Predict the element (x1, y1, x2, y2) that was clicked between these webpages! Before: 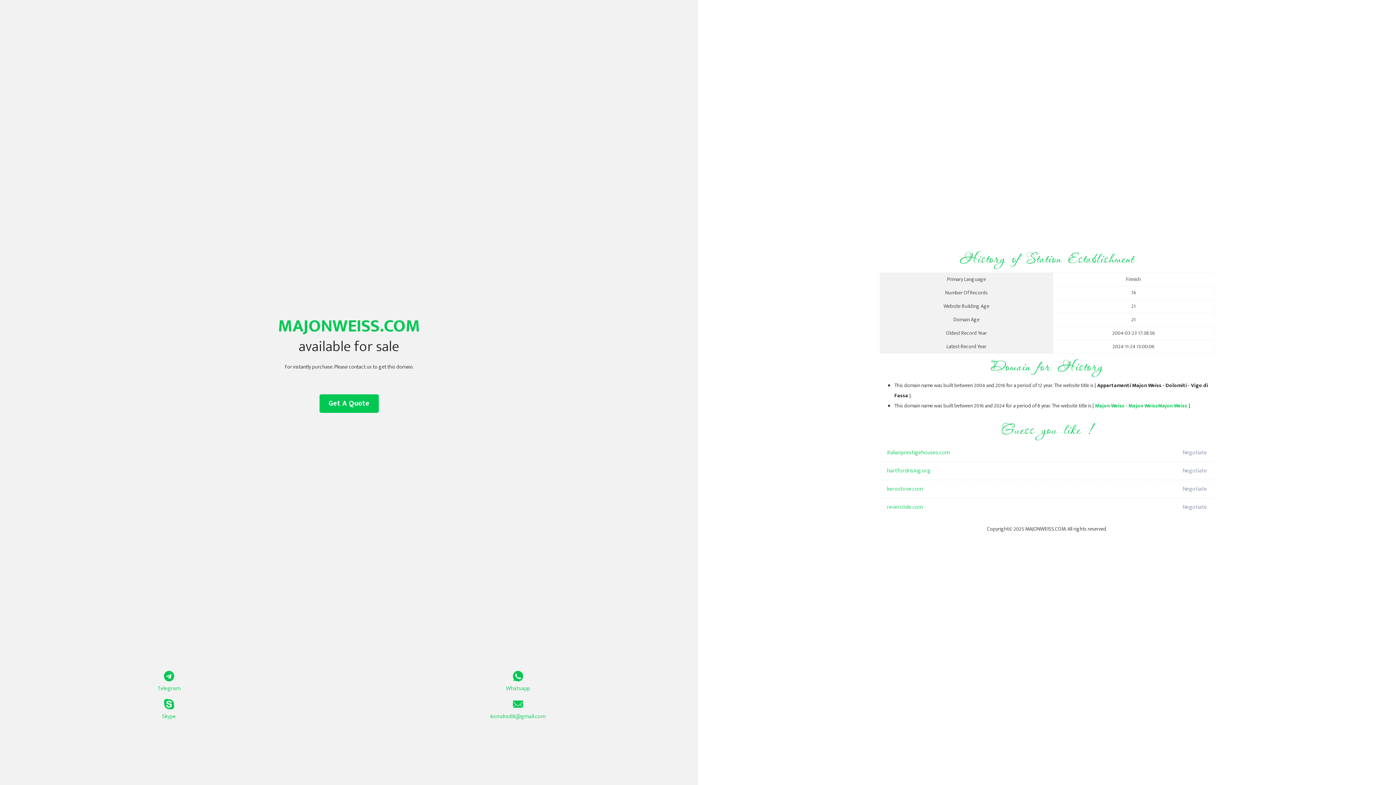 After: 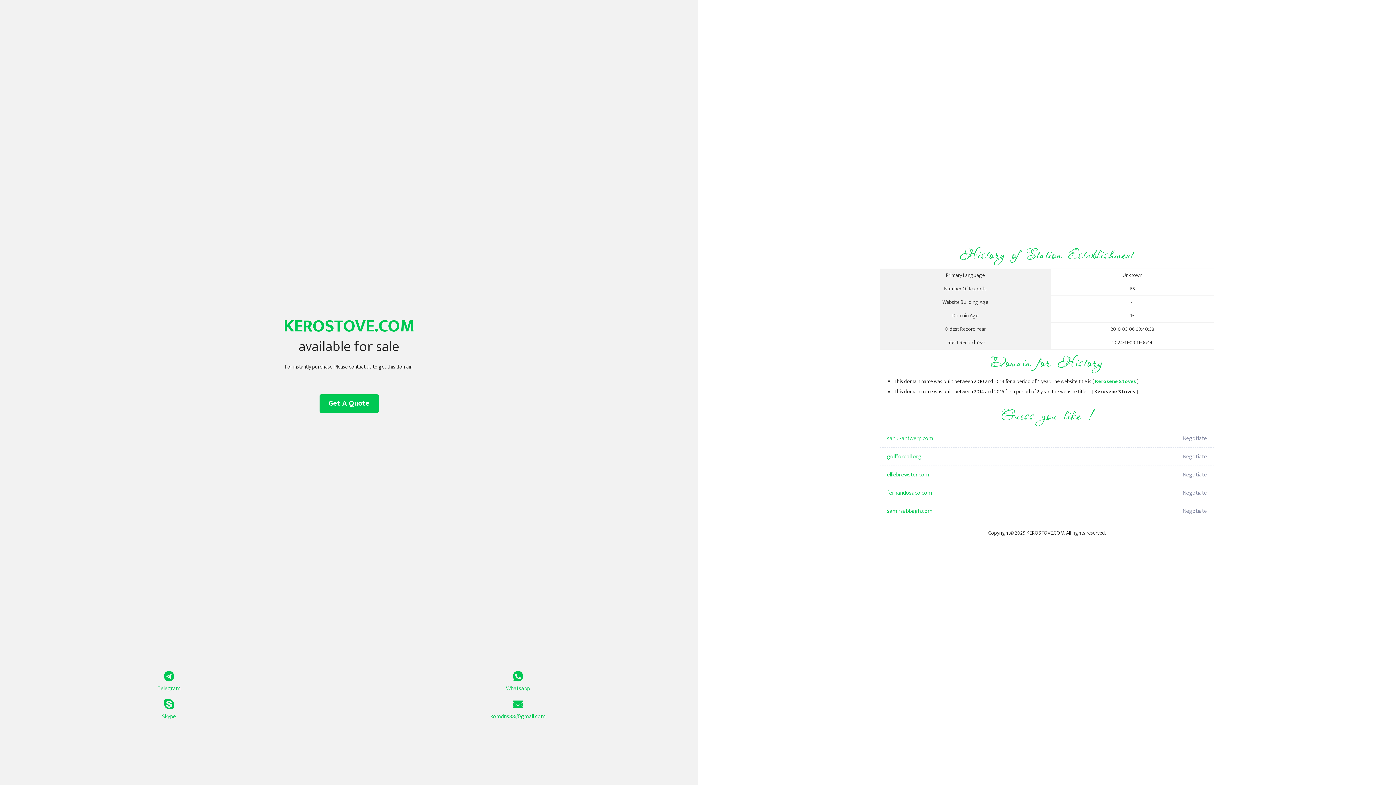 Action: bbox: (887, 480, 1098, 498) label: kerostove.com